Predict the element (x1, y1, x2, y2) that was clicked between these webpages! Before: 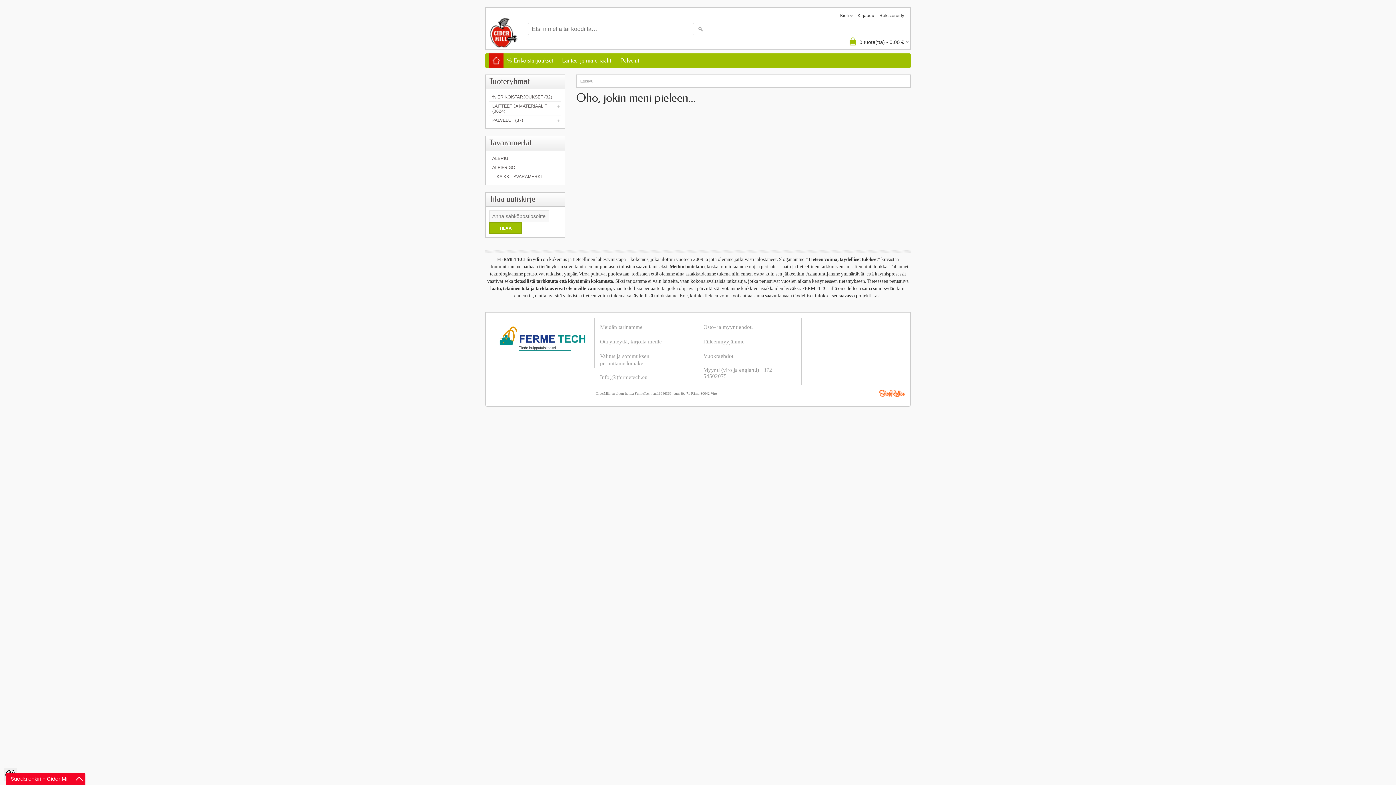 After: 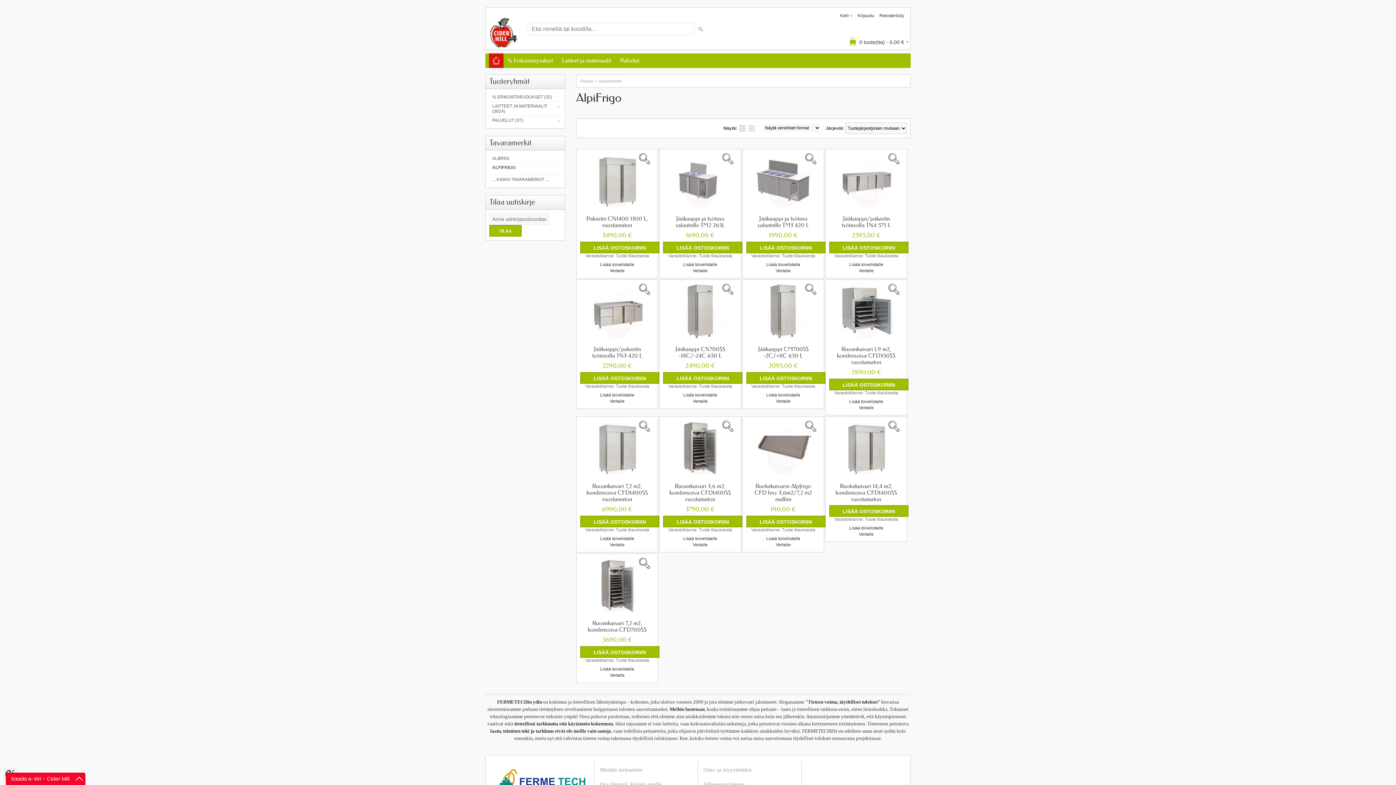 Action: bbox: (489, 163, 561, 172) label: ALPIFRIGO